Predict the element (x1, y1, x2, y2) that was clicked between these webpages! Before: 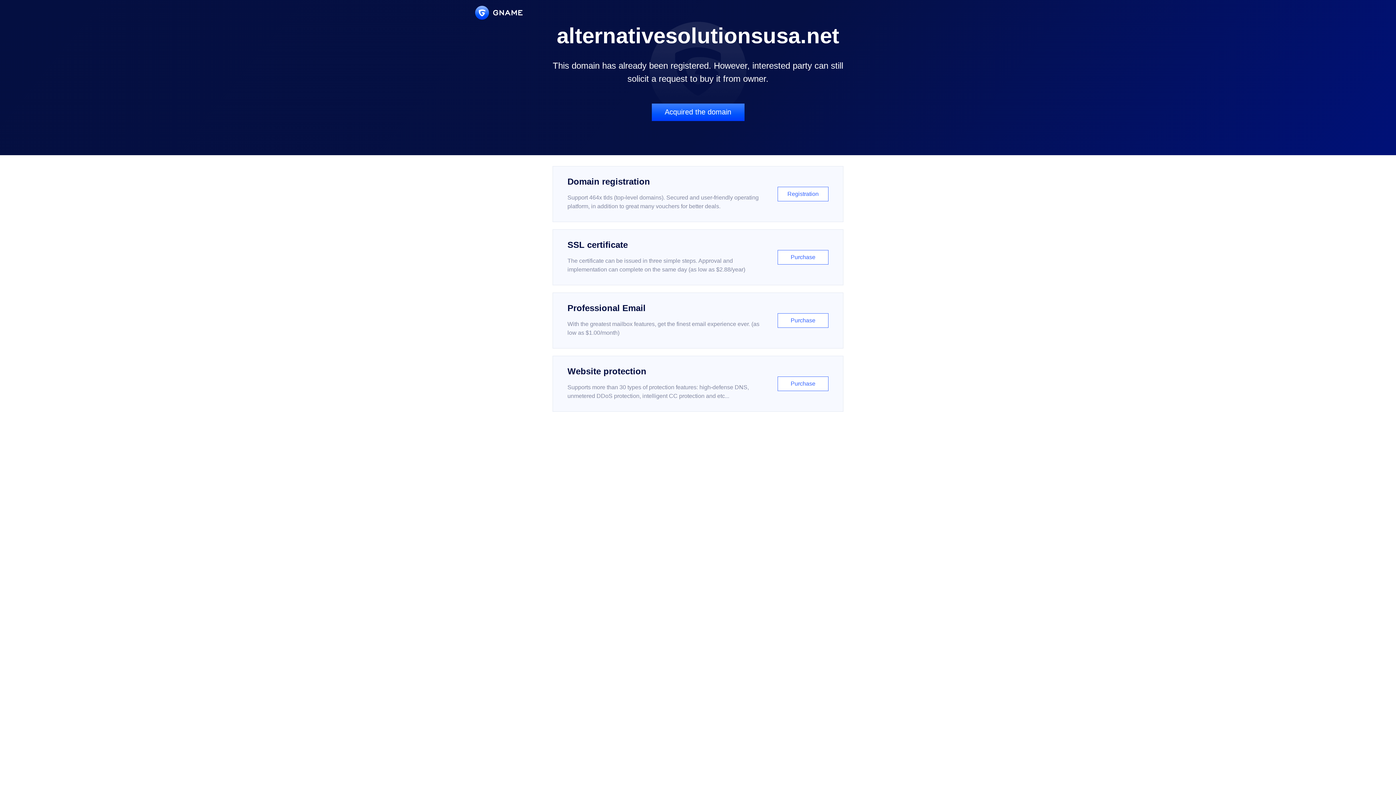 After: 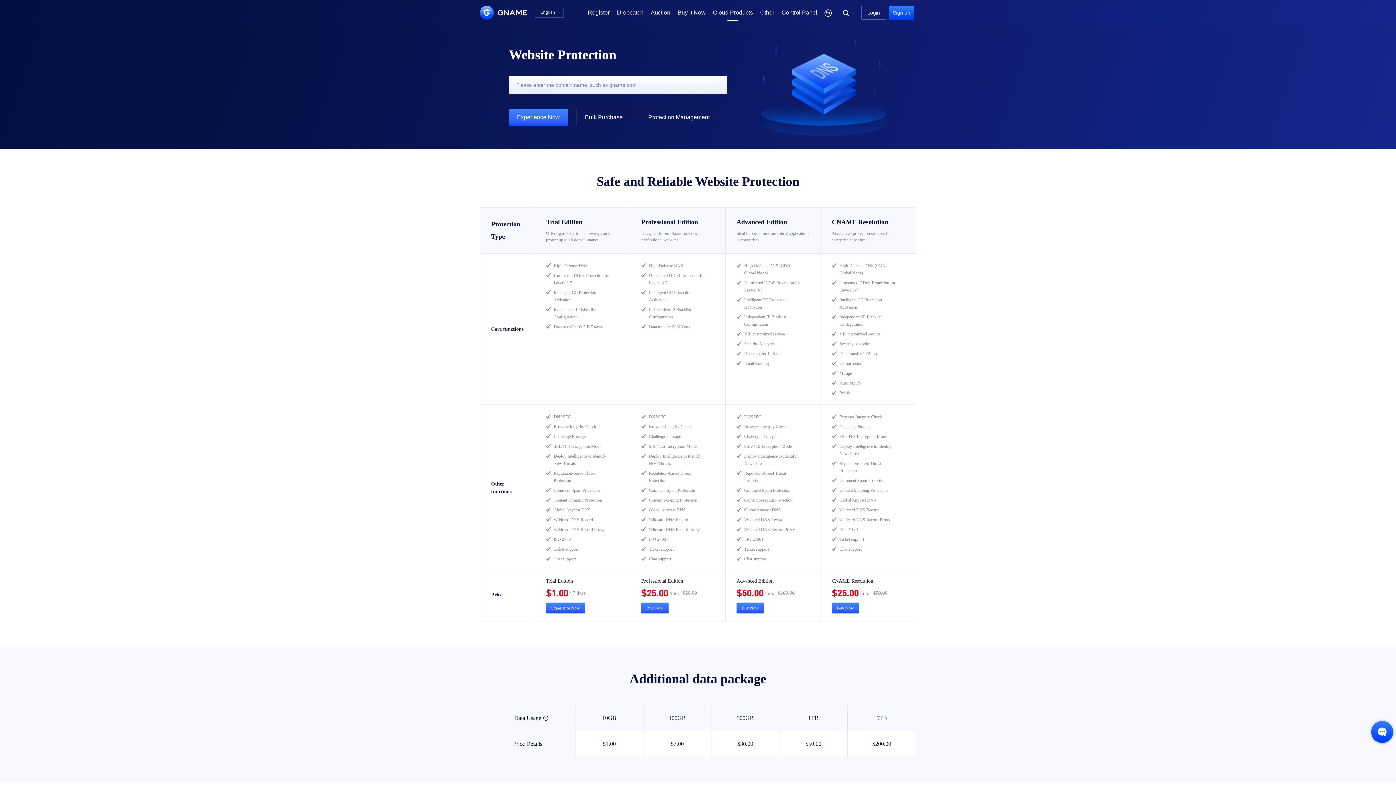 Action: bbox: (552, 356, 843, 412) label: Website protection

Supports more than 30 types of protection features: high-defense DNS, unmetered DDoS protection, intelligent CC protection and etc...

Purchase